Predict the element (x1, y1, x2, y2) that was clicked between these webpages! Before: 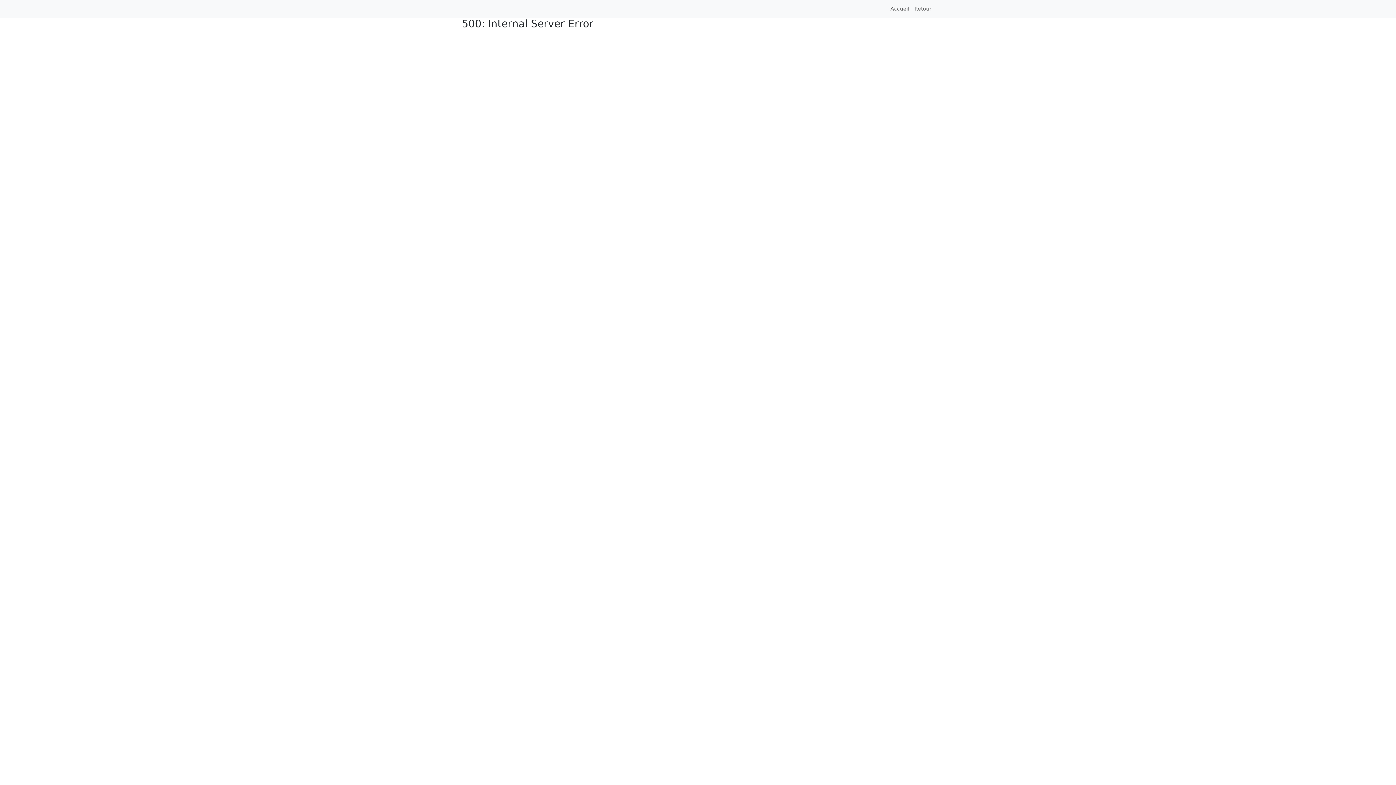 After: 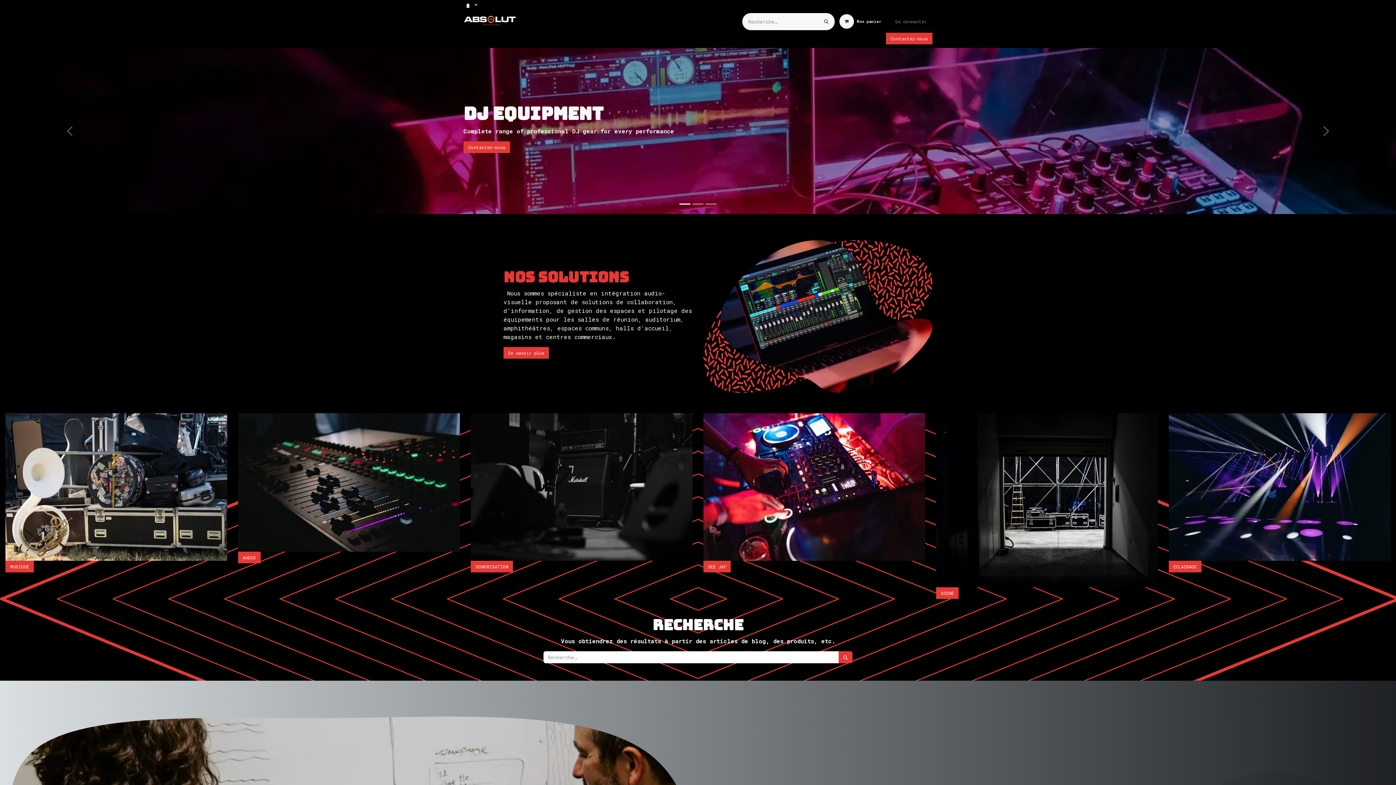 Action: label: Accueil bbox: (888, 2, 912, 15)